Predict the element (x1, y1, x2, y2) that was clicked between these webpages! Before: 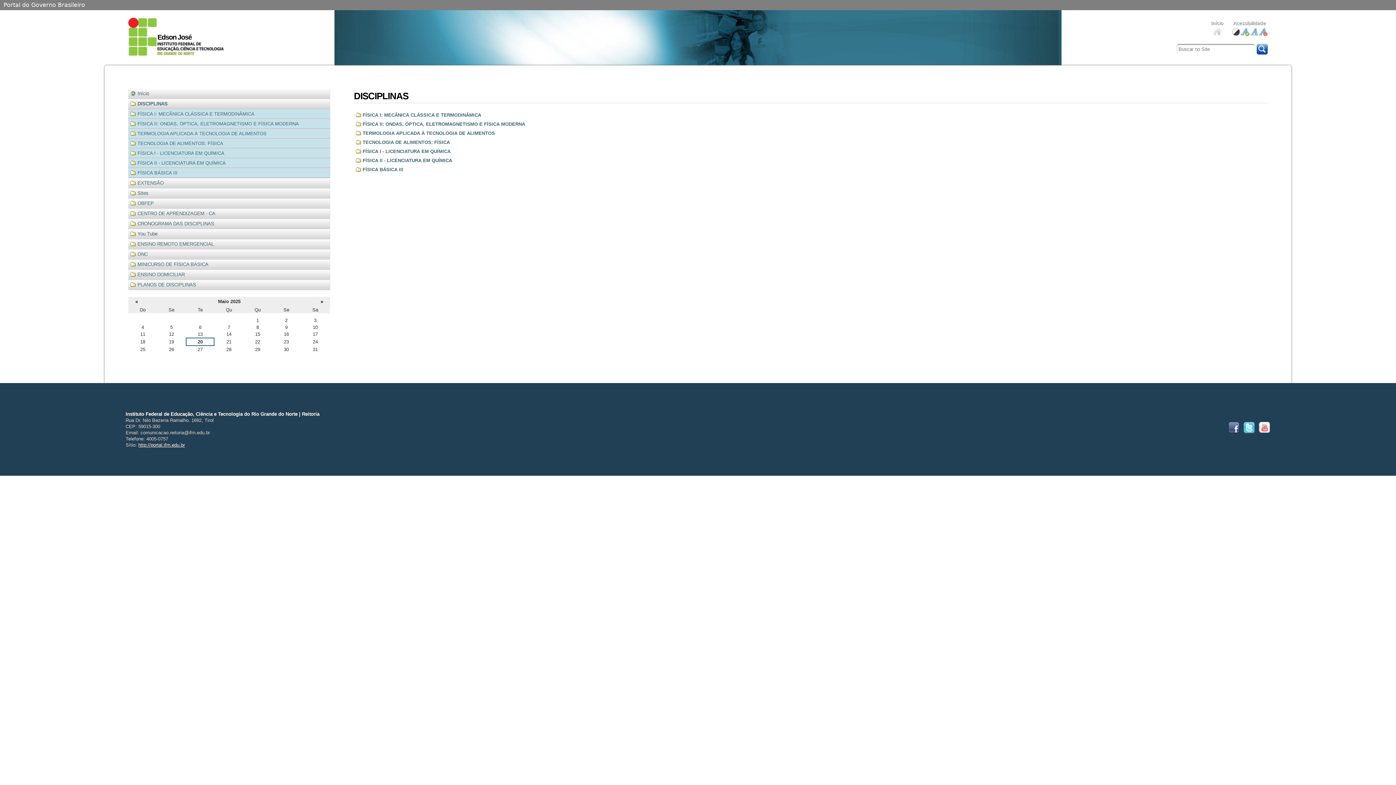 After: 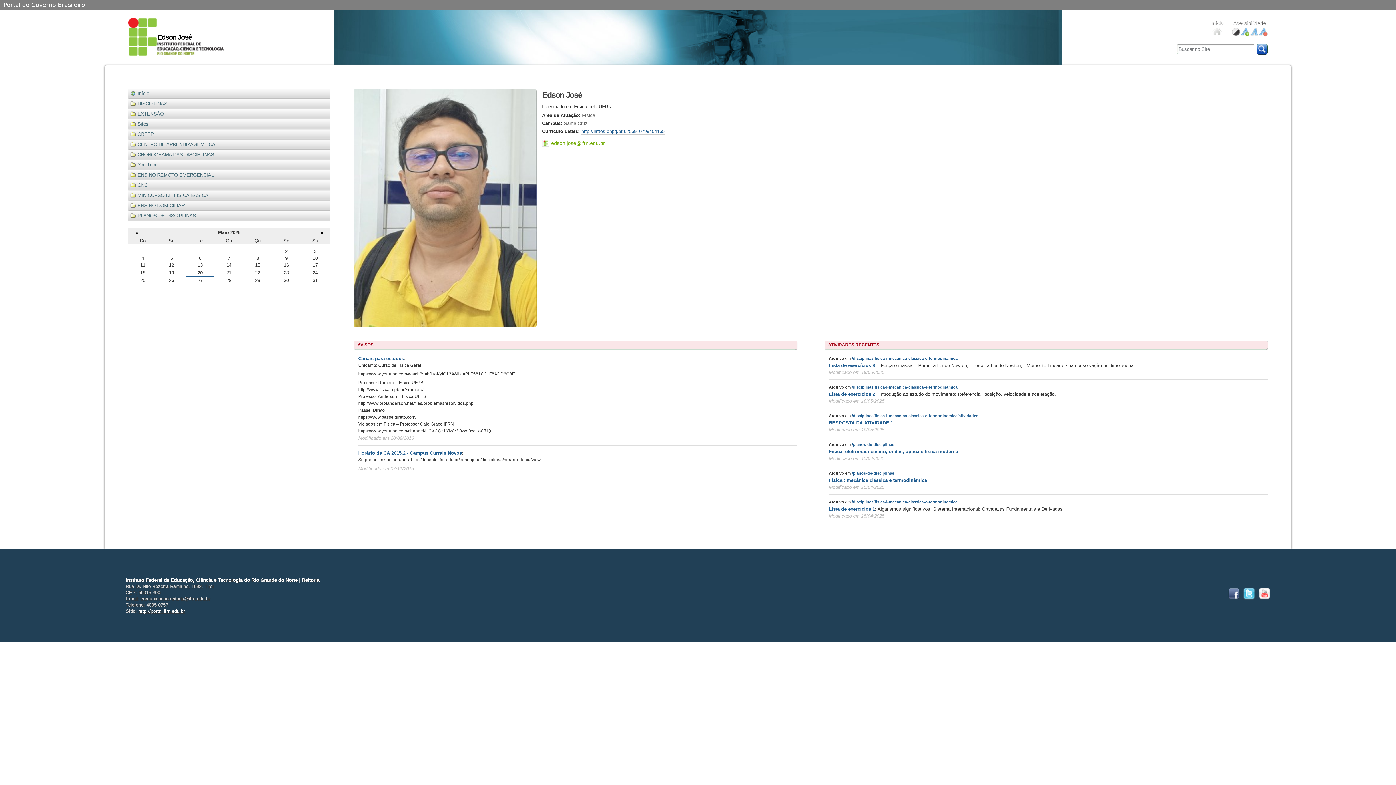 Action: bbox: (128, 89, 330, 98) label: Início